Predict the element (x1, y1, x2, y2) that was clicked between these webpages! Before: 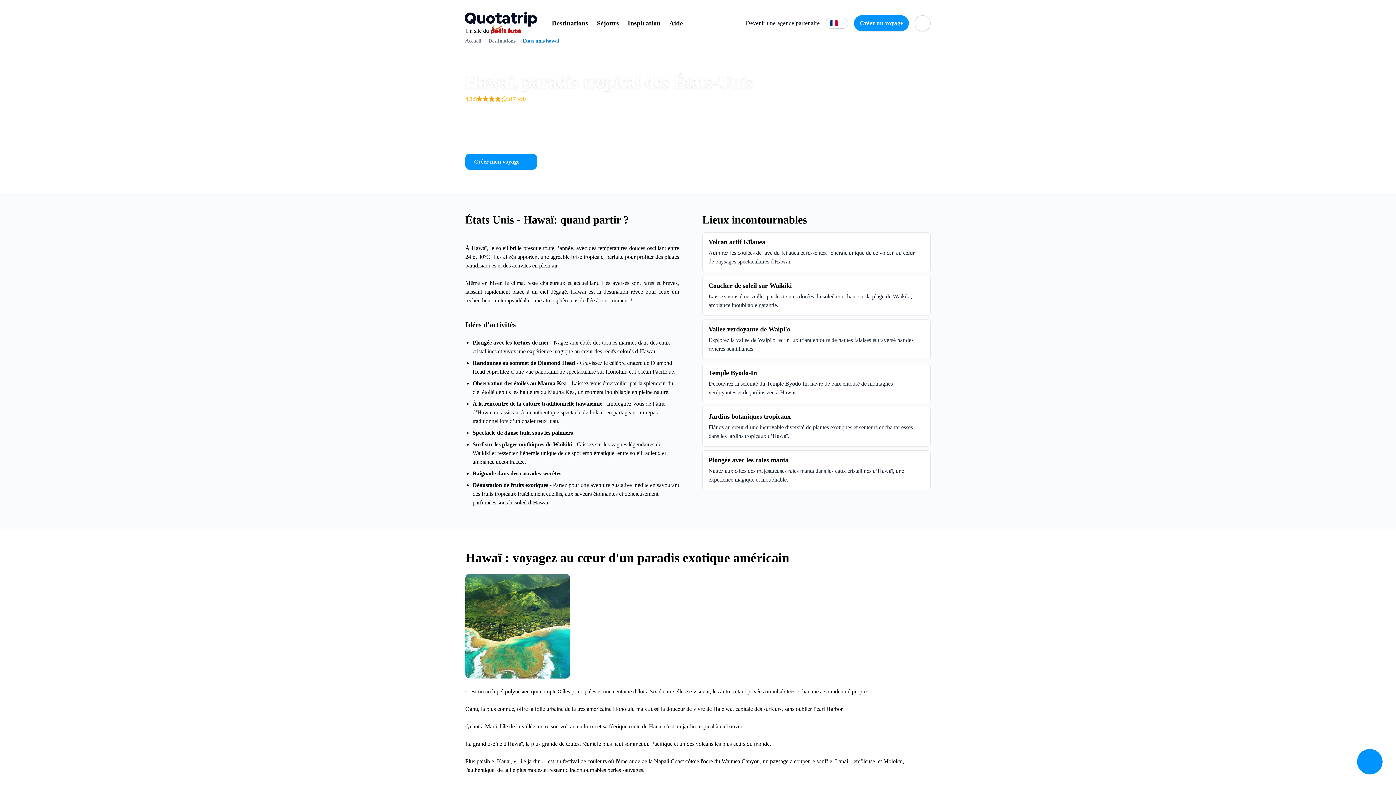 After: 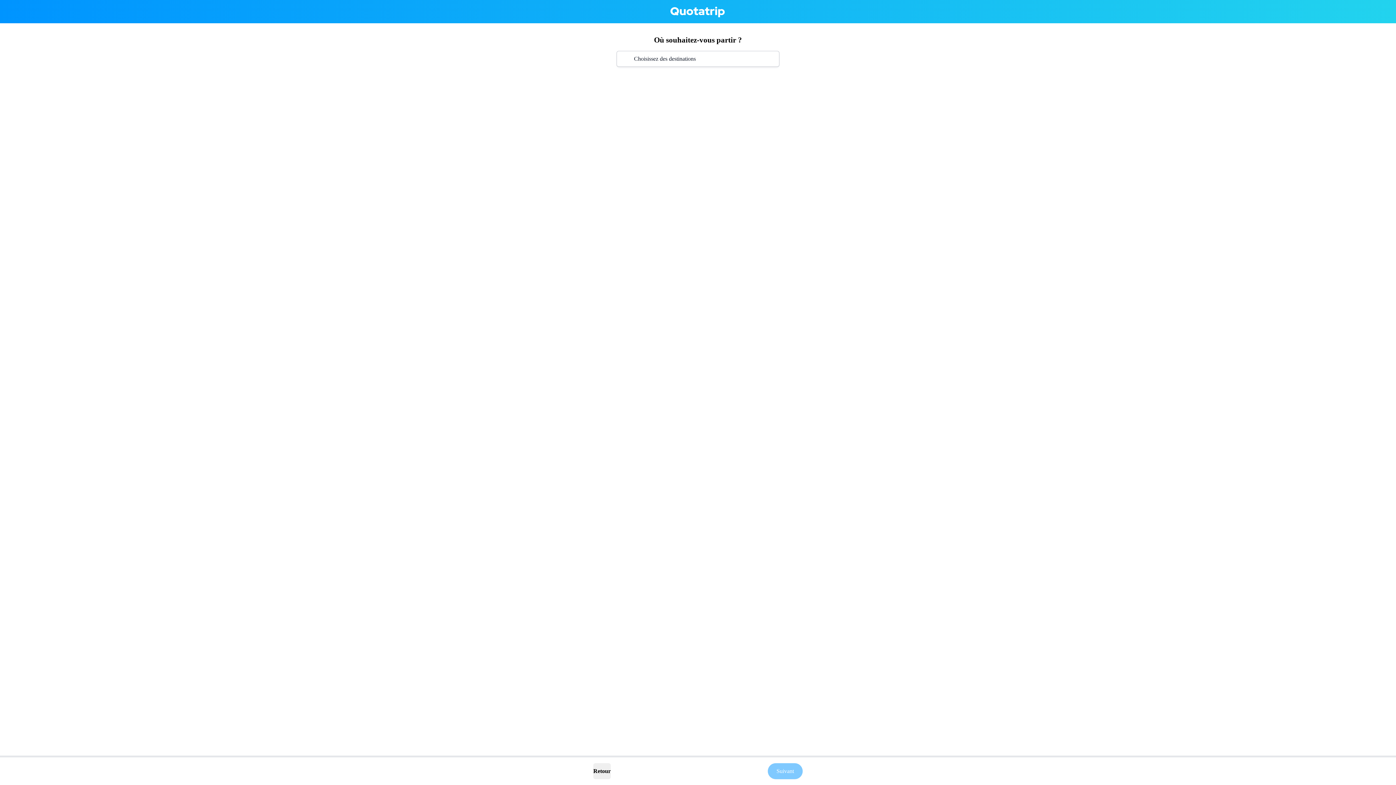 Action: label: Créer un voyage bbox: (854, 15, 909, 31)